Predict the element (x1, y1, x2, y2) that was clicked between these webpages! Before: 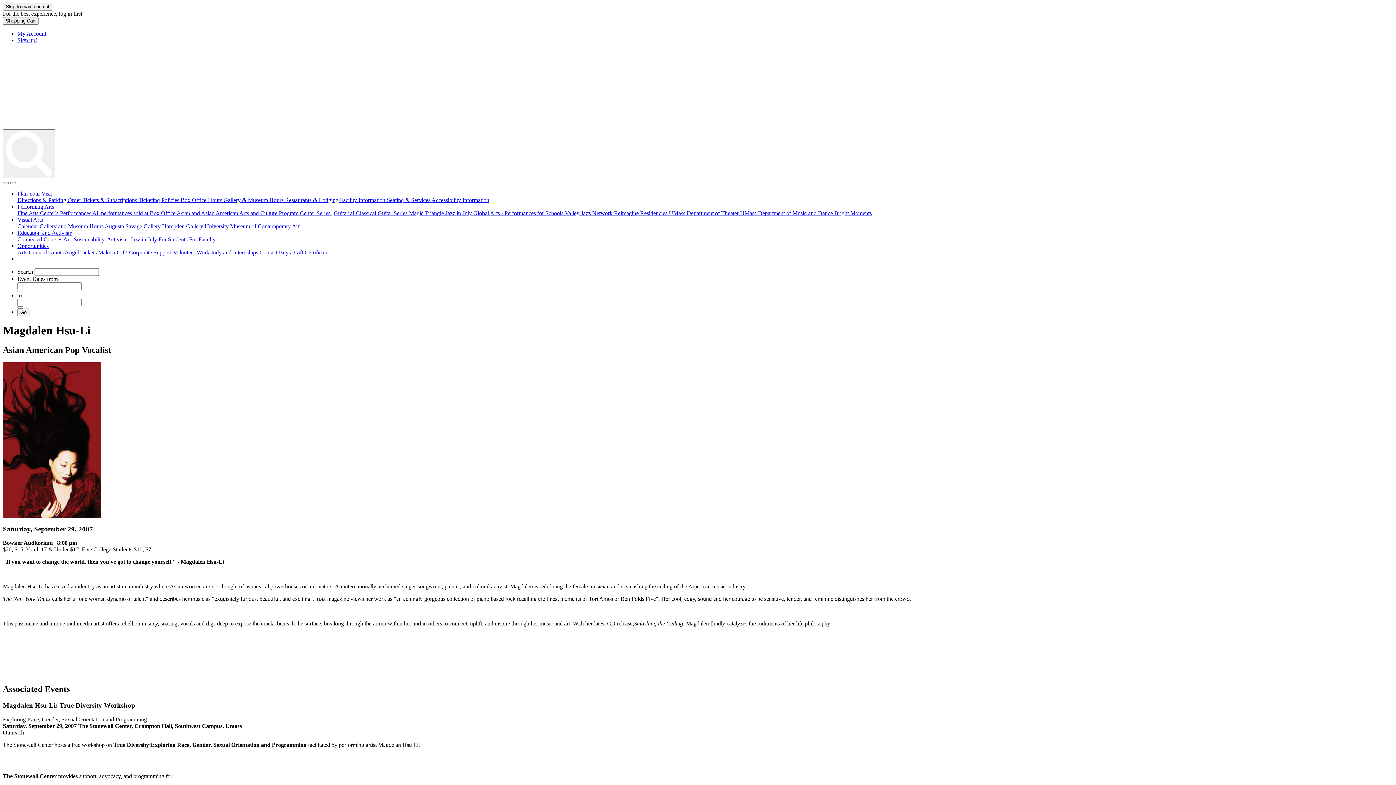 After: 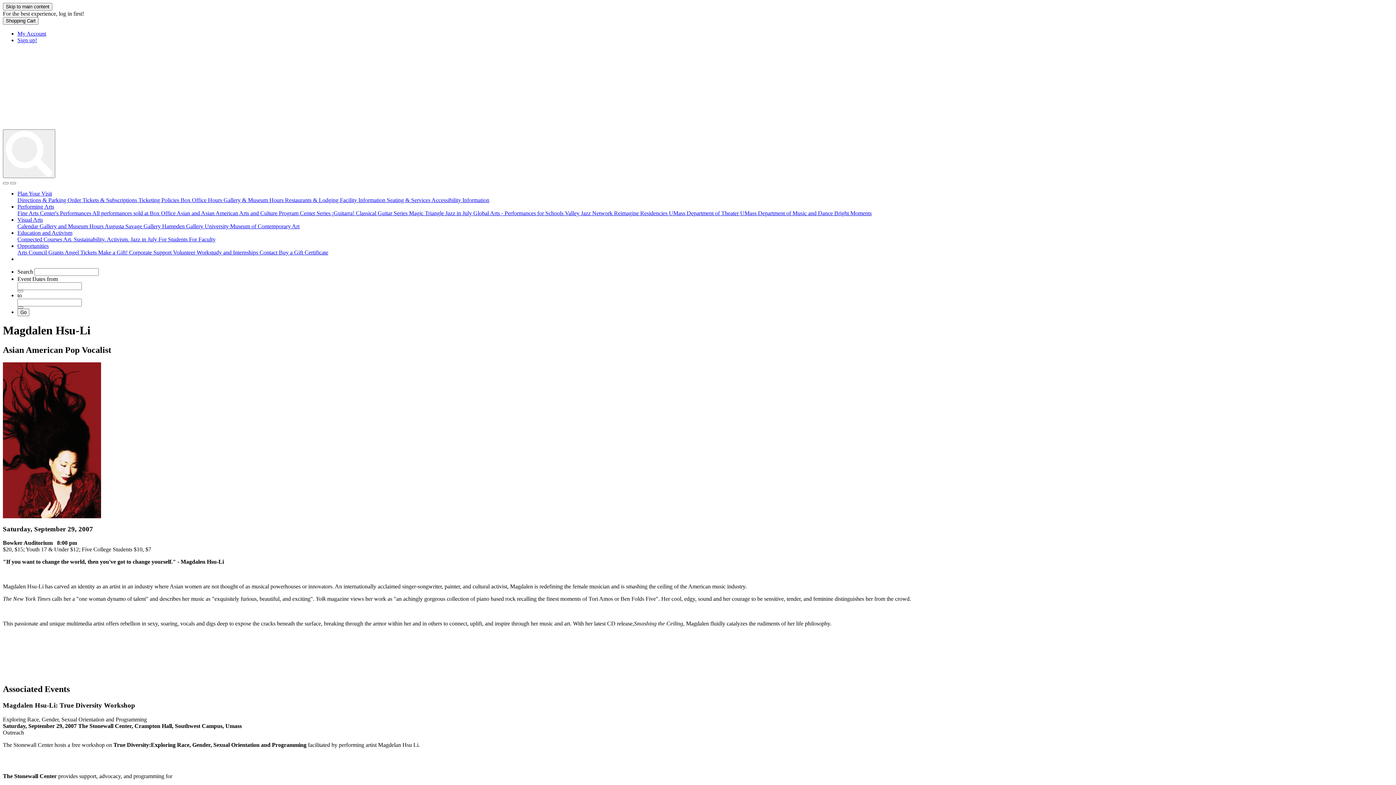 Action: label: All performances sold at Box Office  bbox: (92, 210, 176, 216)